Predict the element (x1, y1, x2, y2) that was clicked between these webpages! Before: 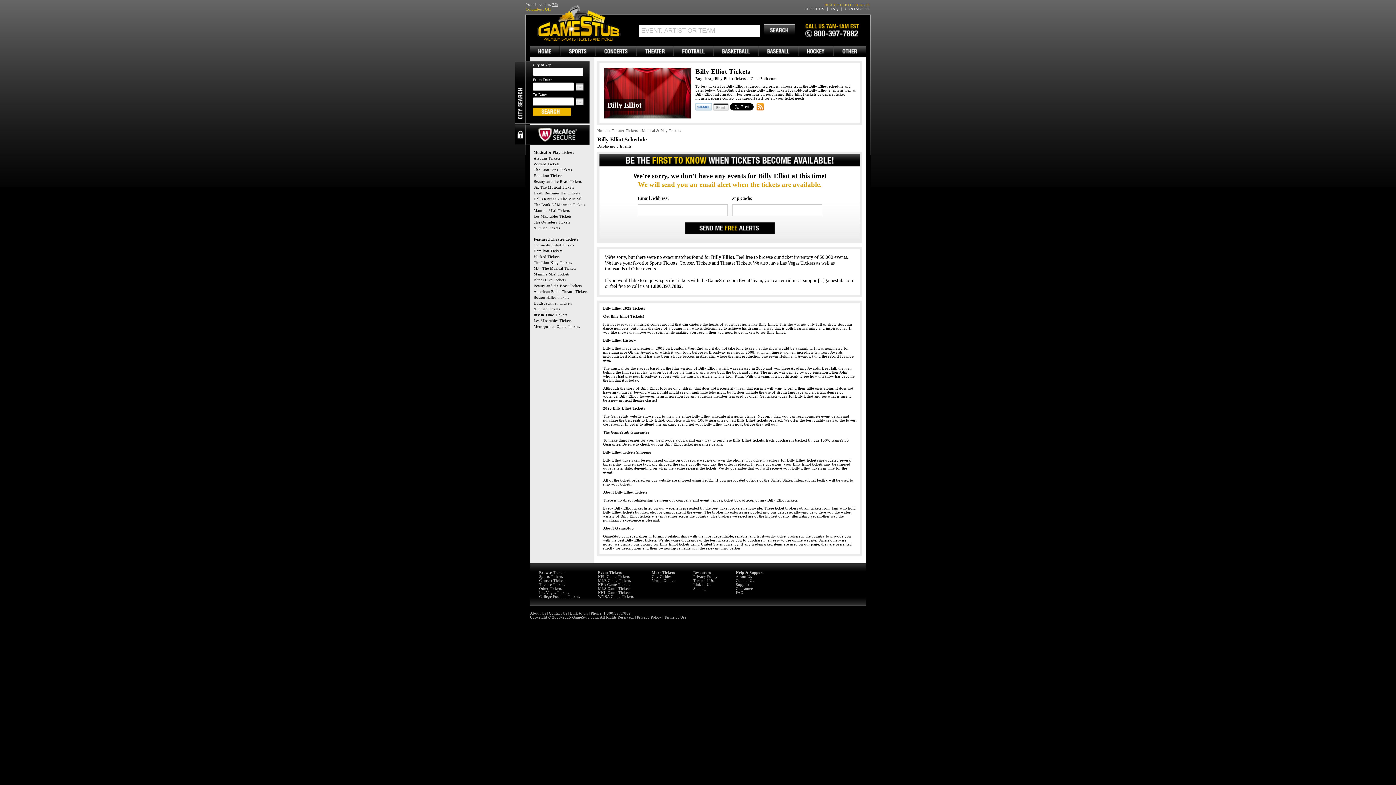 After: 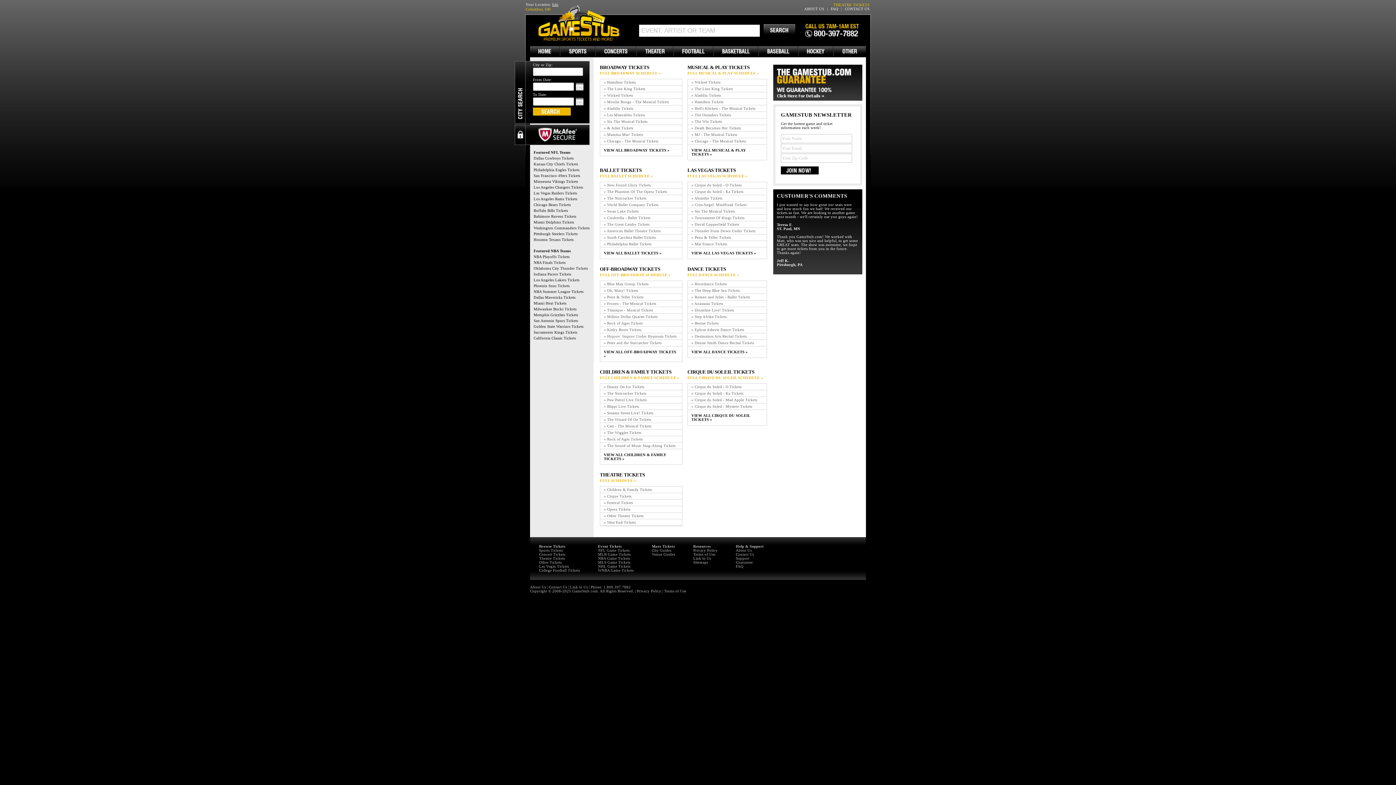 Action: bbox: (637, 46, 673, 57)